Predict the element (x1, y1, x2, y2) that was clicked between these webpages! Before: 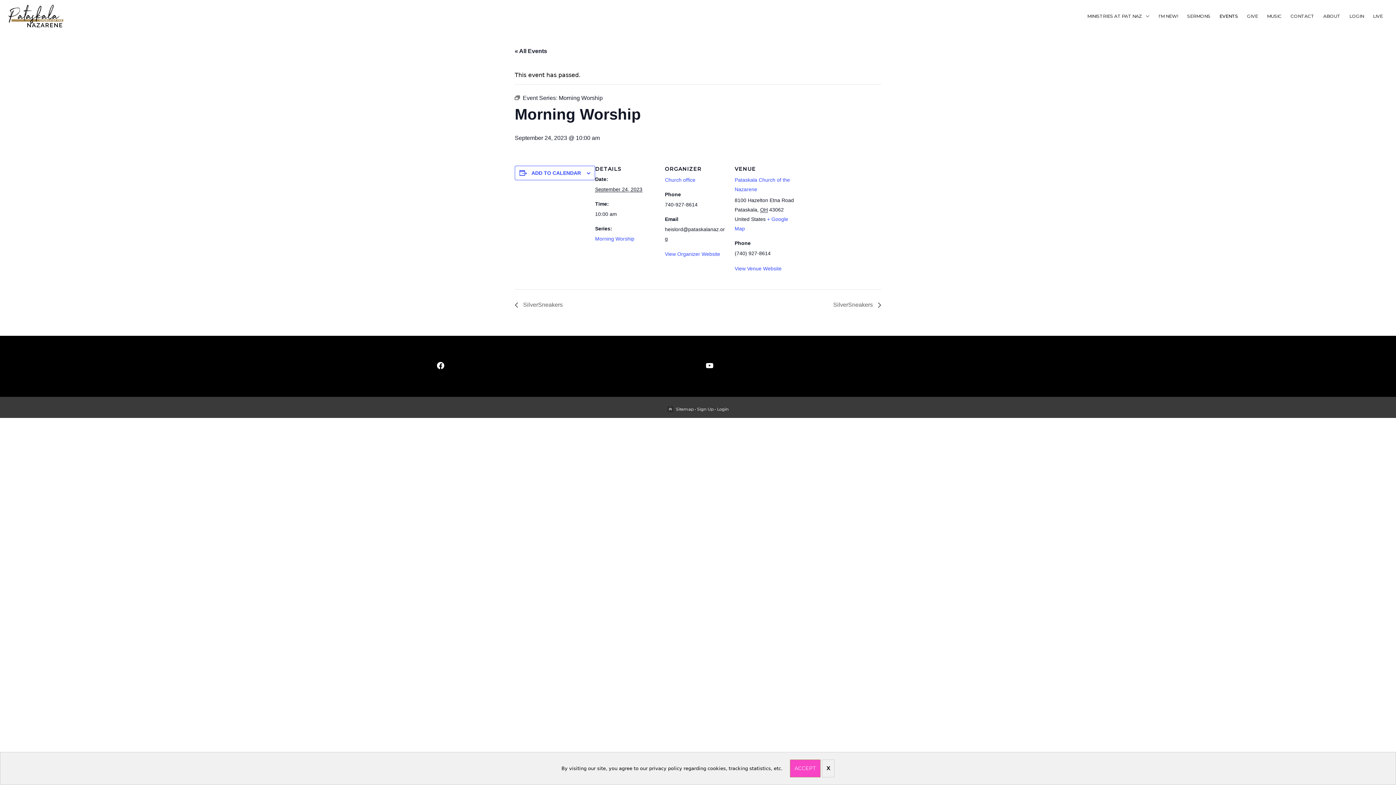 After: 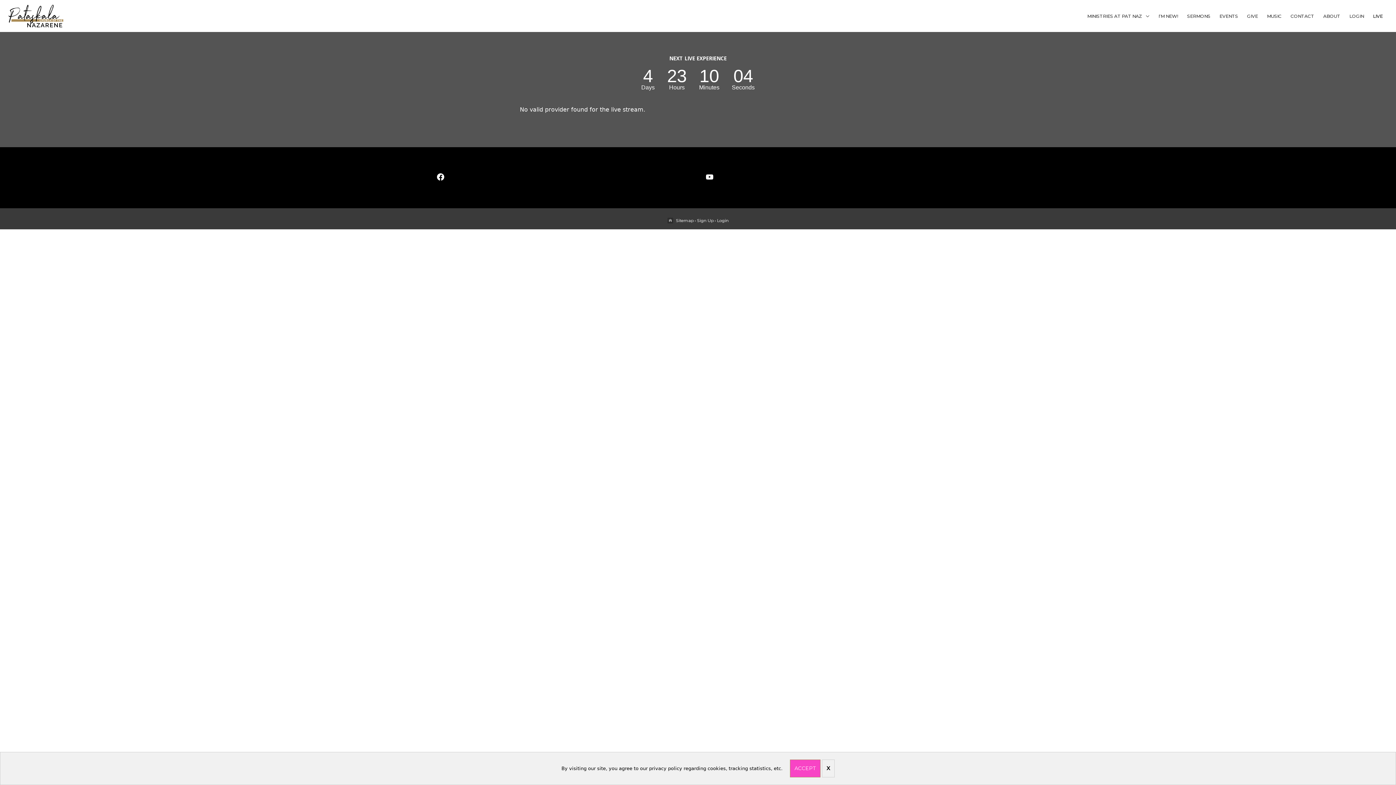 Action: bbox: (1368, 4, 1387, 25) label: LIVE